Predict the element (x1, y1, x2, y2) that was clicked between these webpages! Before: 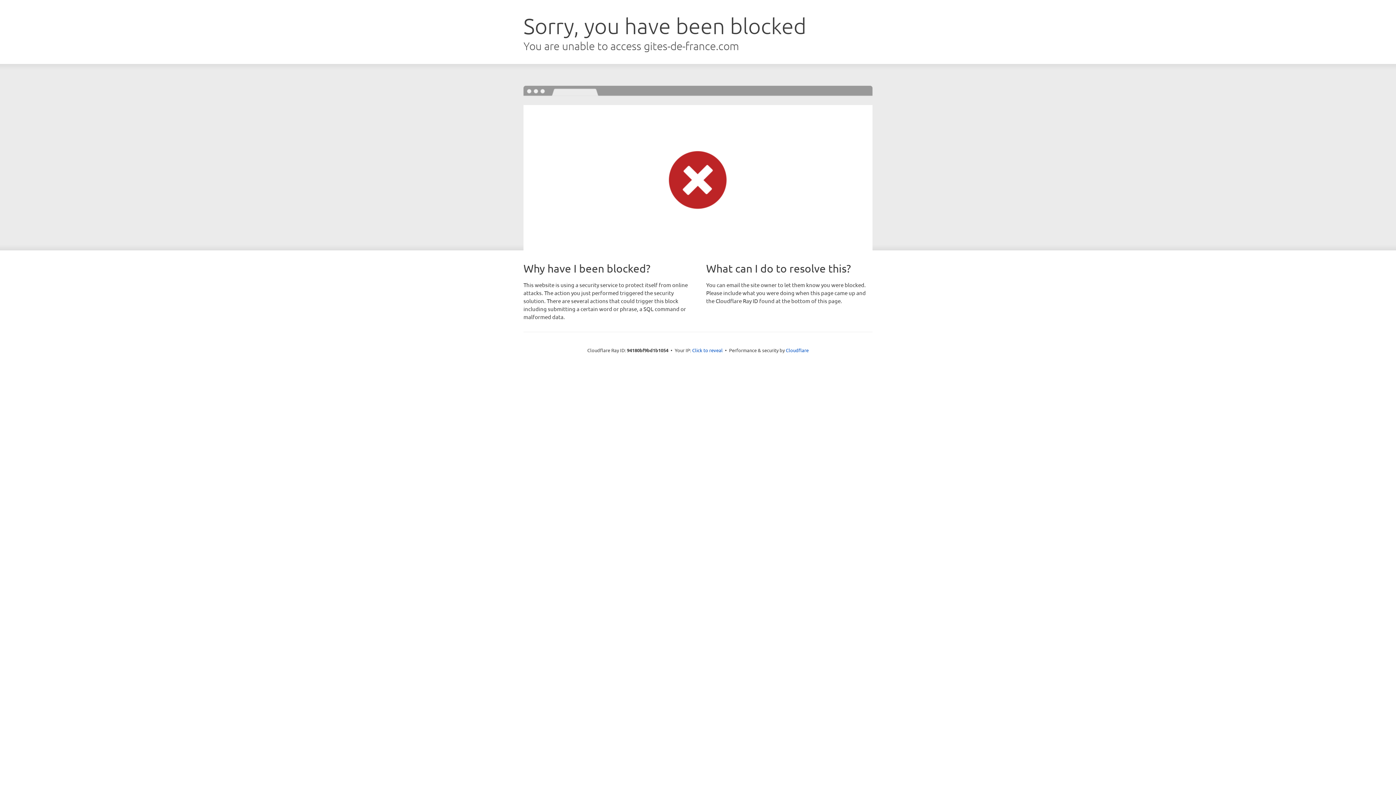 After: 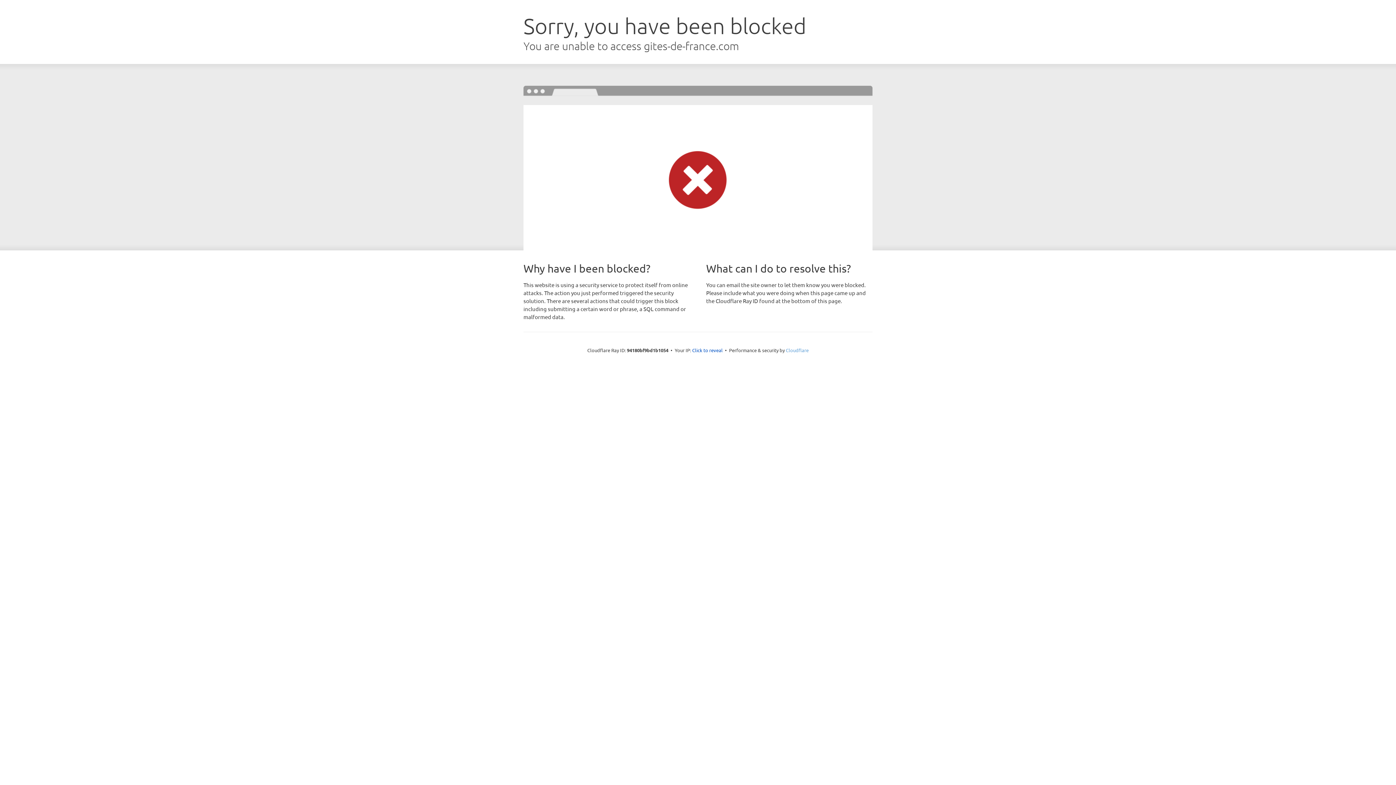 Action: bbox: (786, 347, 808, 353) label: Cloudflare